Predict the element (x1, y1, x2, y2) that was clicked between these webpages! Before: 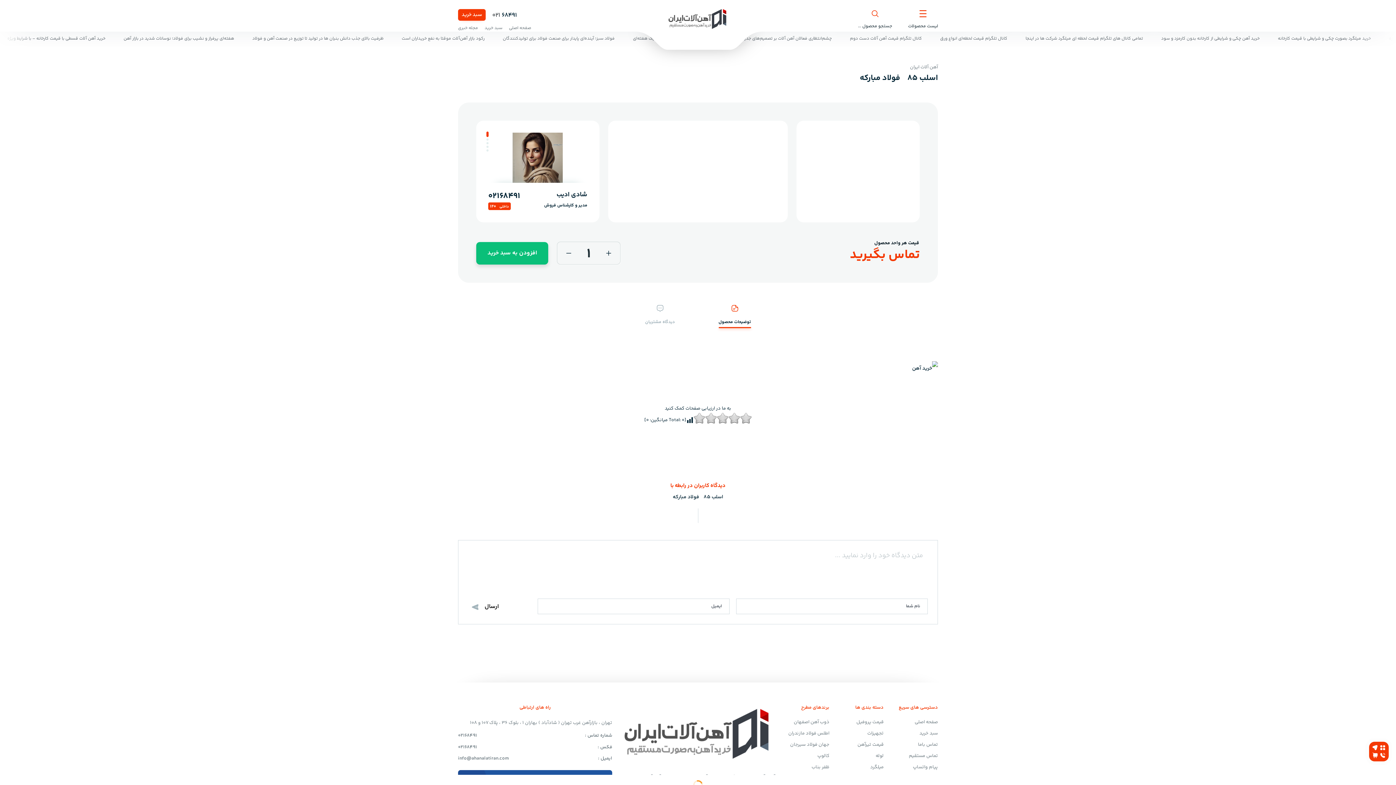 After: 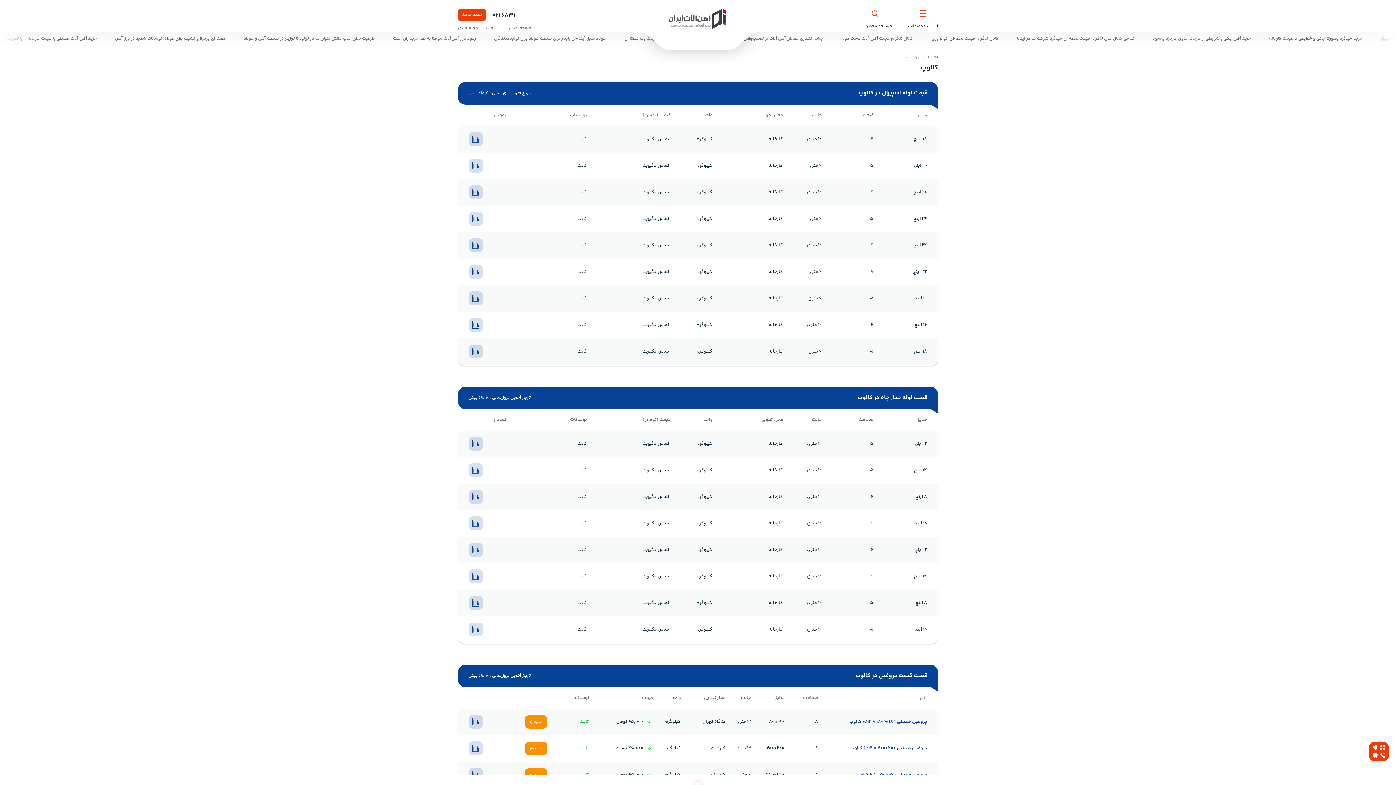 Action: bbox: (817, 752, 829, 760) label: کالوپ